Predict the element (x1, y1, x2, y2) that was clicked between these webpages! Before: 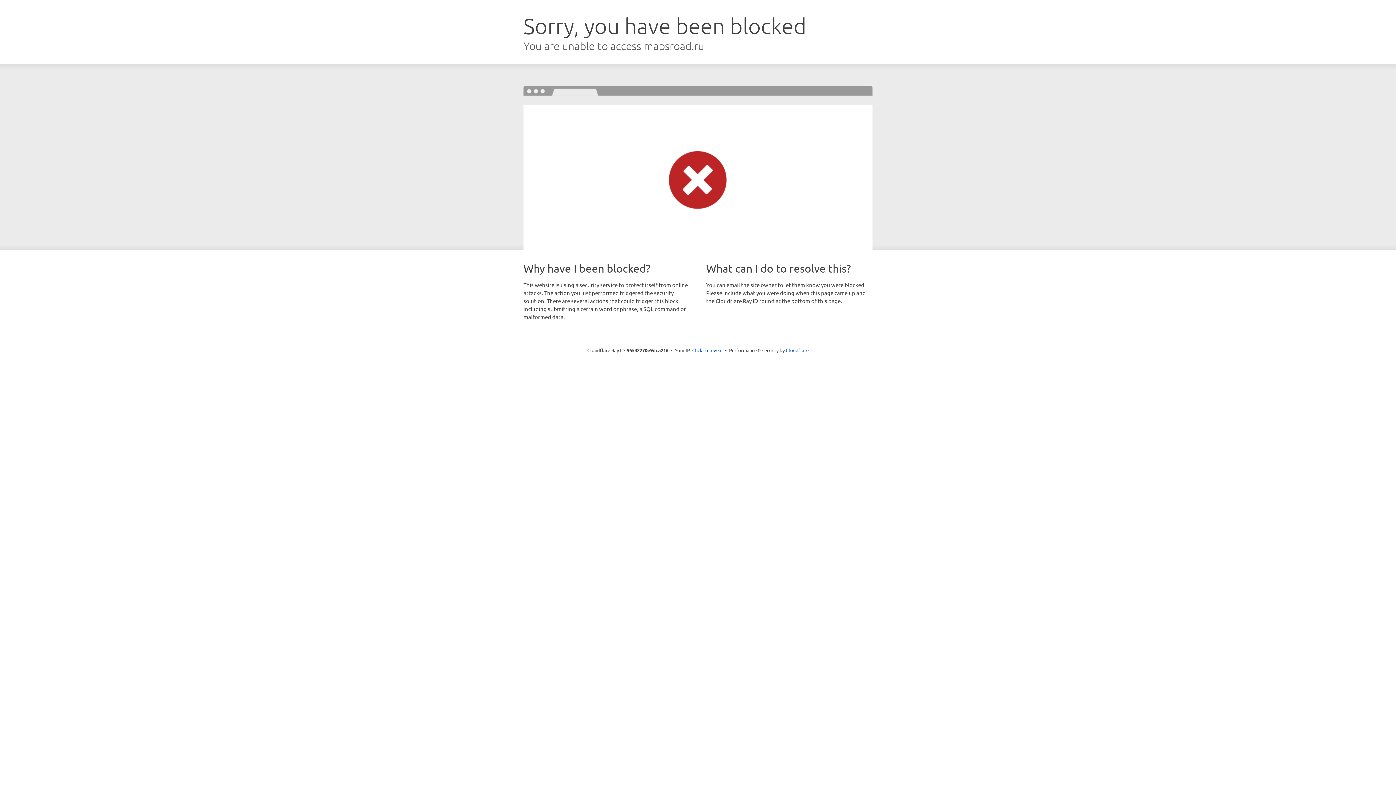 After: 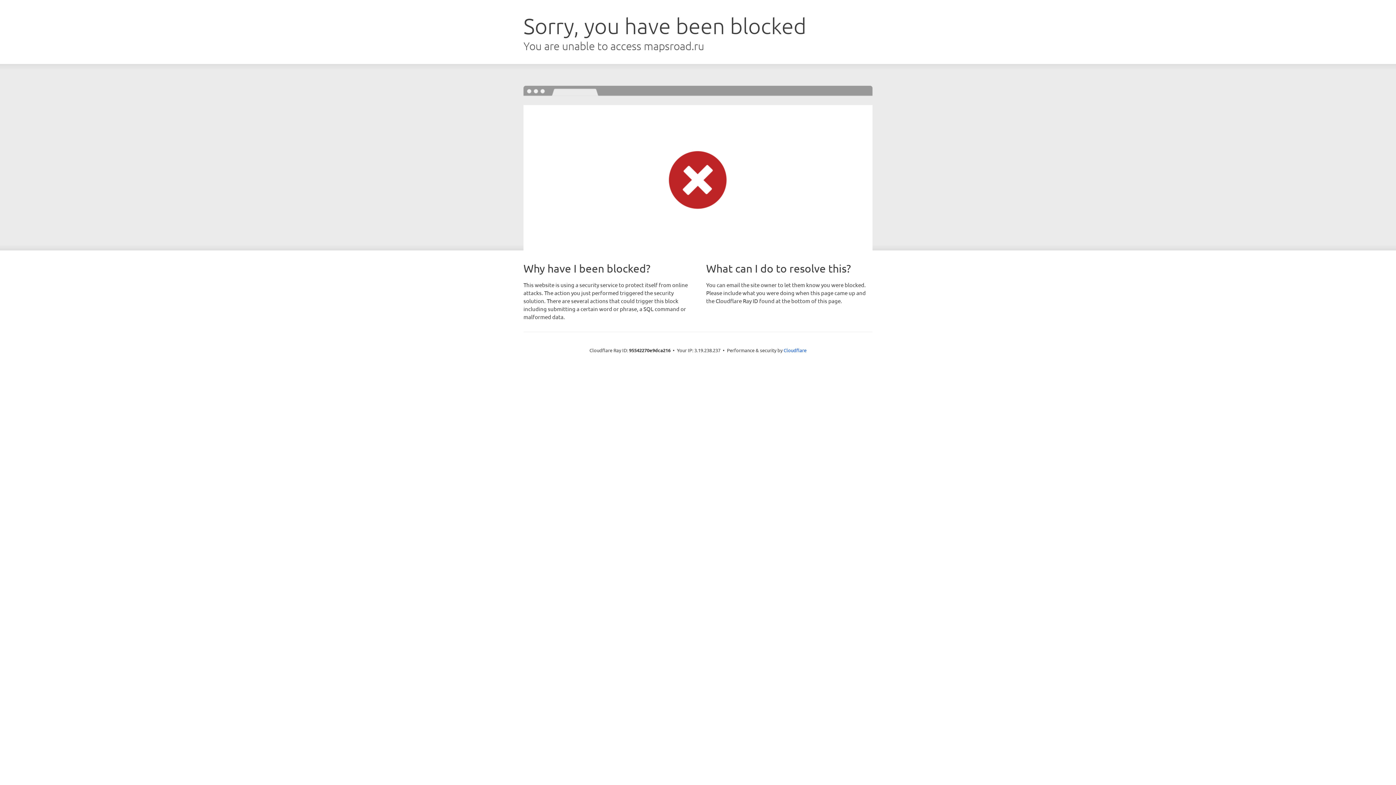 Action: bbox: (692, 346, 722, 353) label: Click to reveal